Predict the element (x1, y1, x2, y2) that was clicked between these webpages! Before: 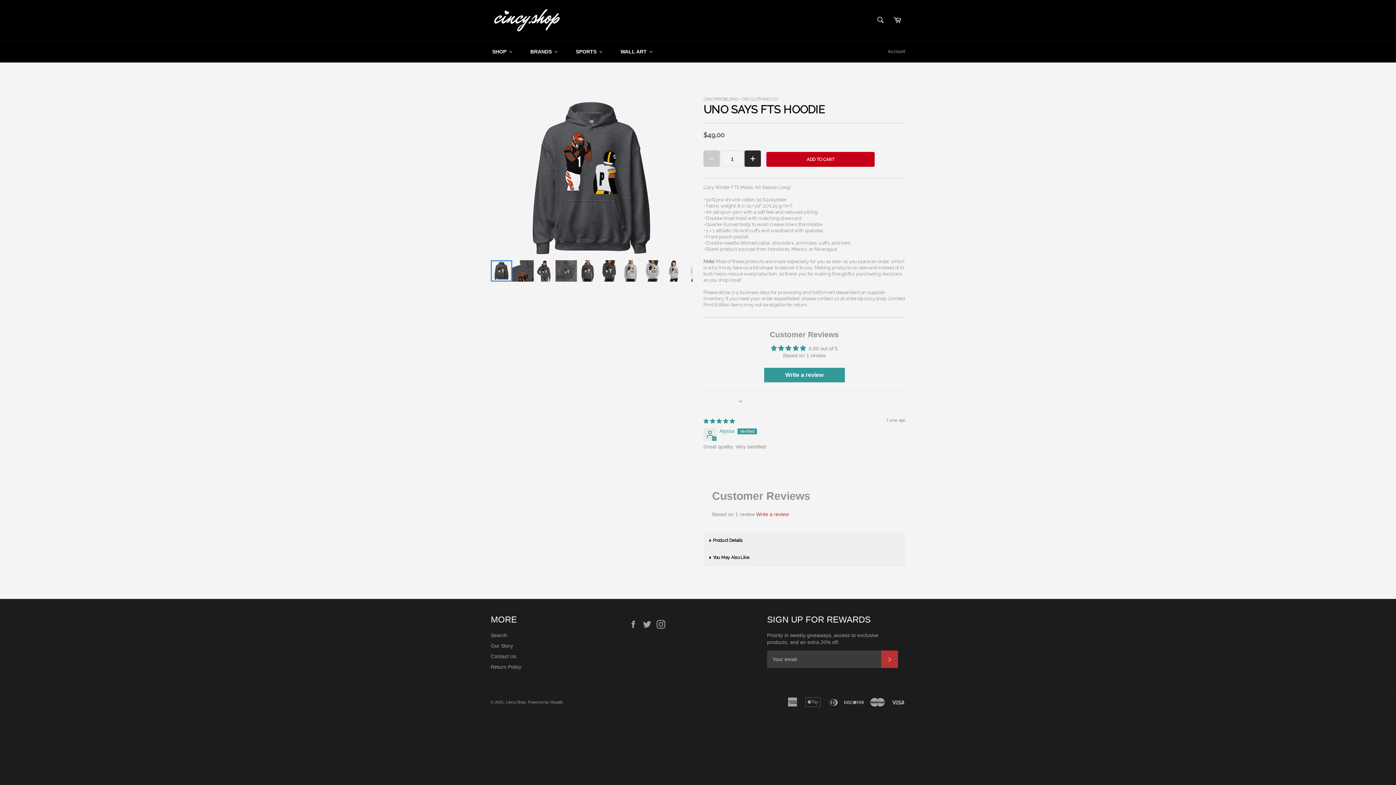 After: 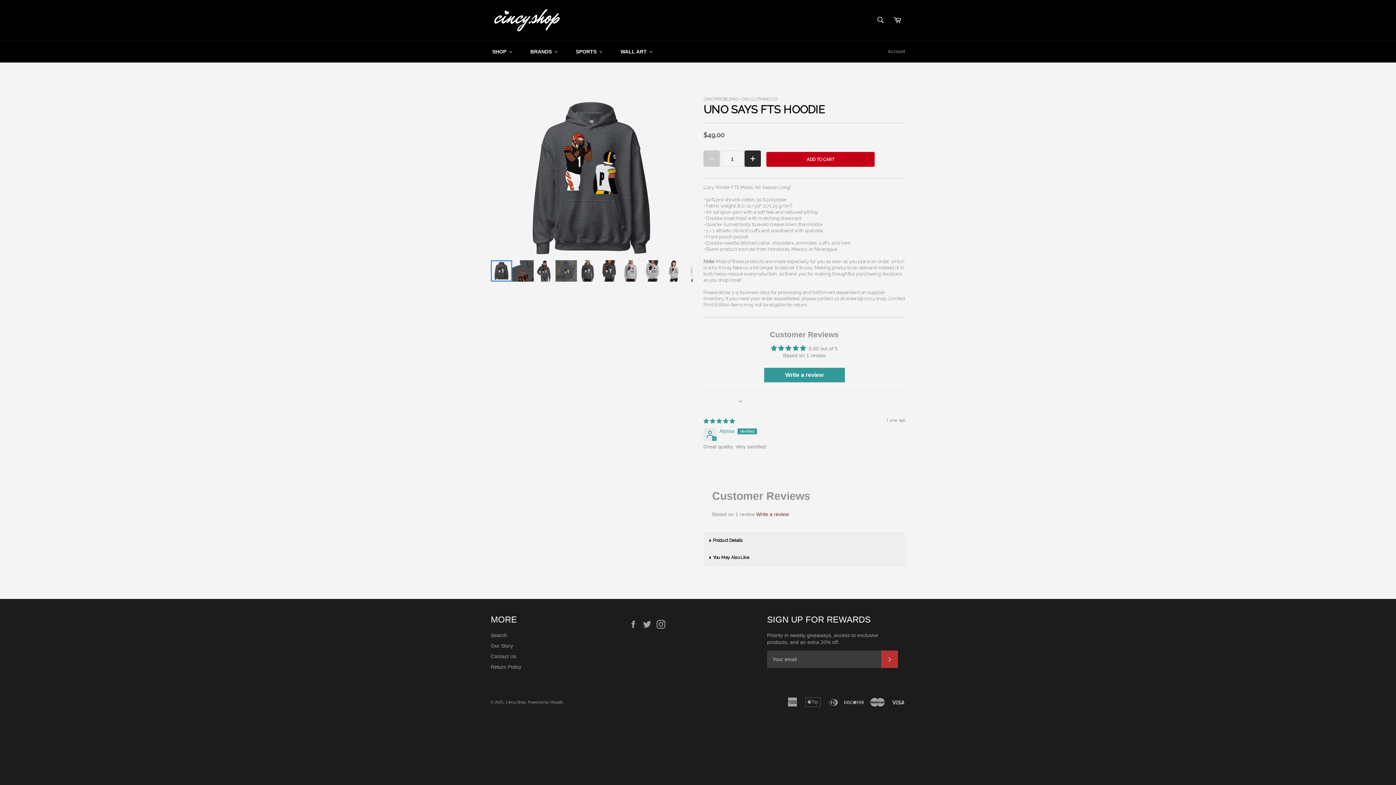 Action: bbox: (756, 511, 789, 517) label: Write a review